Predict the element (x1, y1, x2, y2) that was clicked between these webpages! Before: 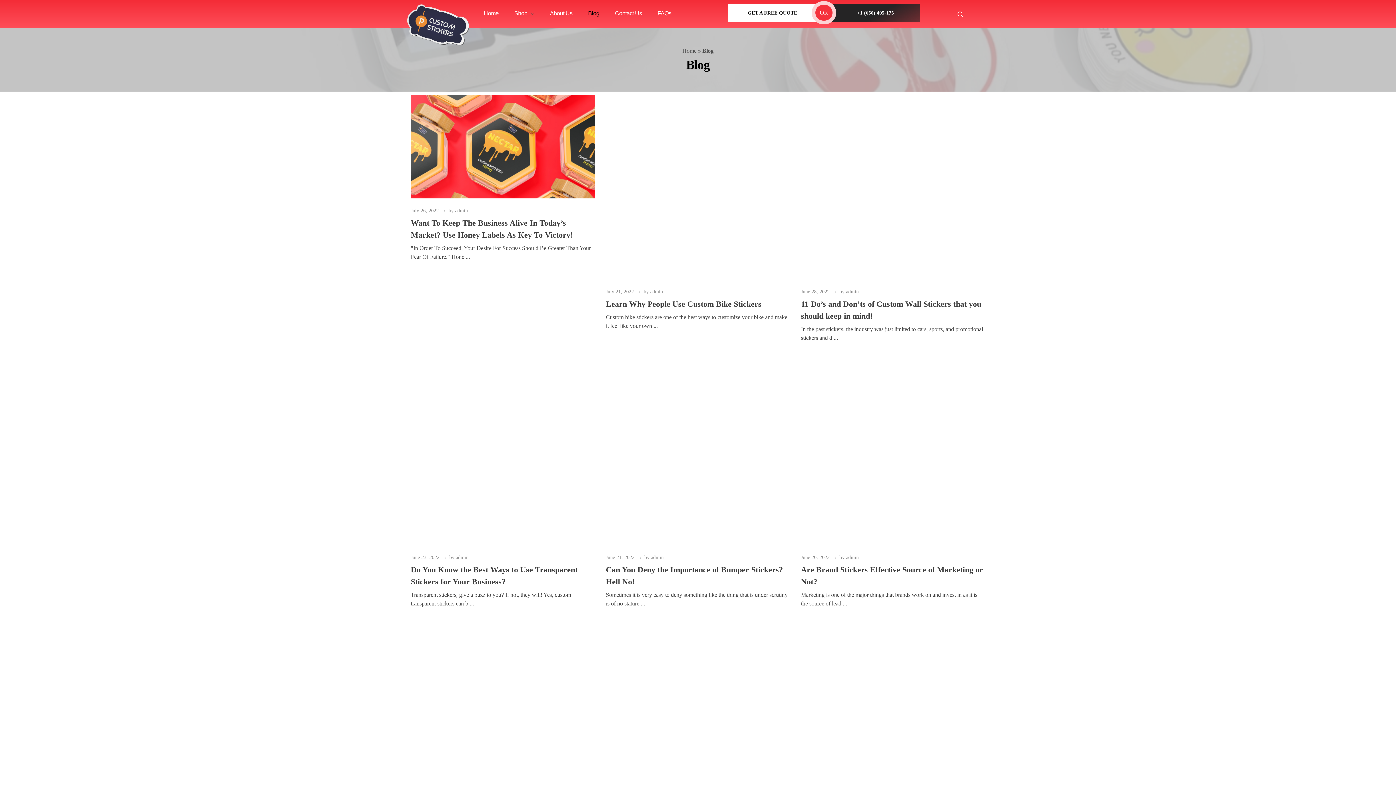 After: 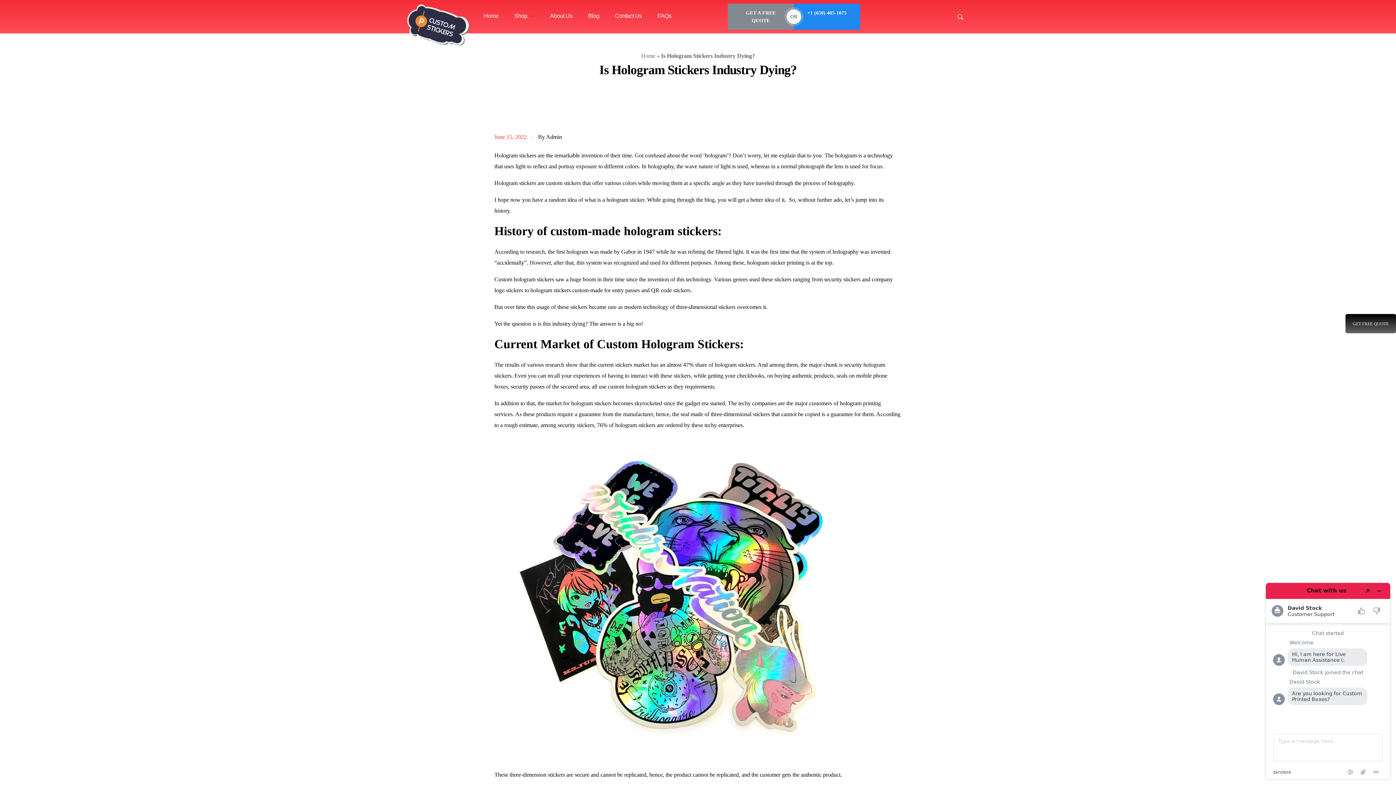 Action: bbox: (410, 627, 595, 811)